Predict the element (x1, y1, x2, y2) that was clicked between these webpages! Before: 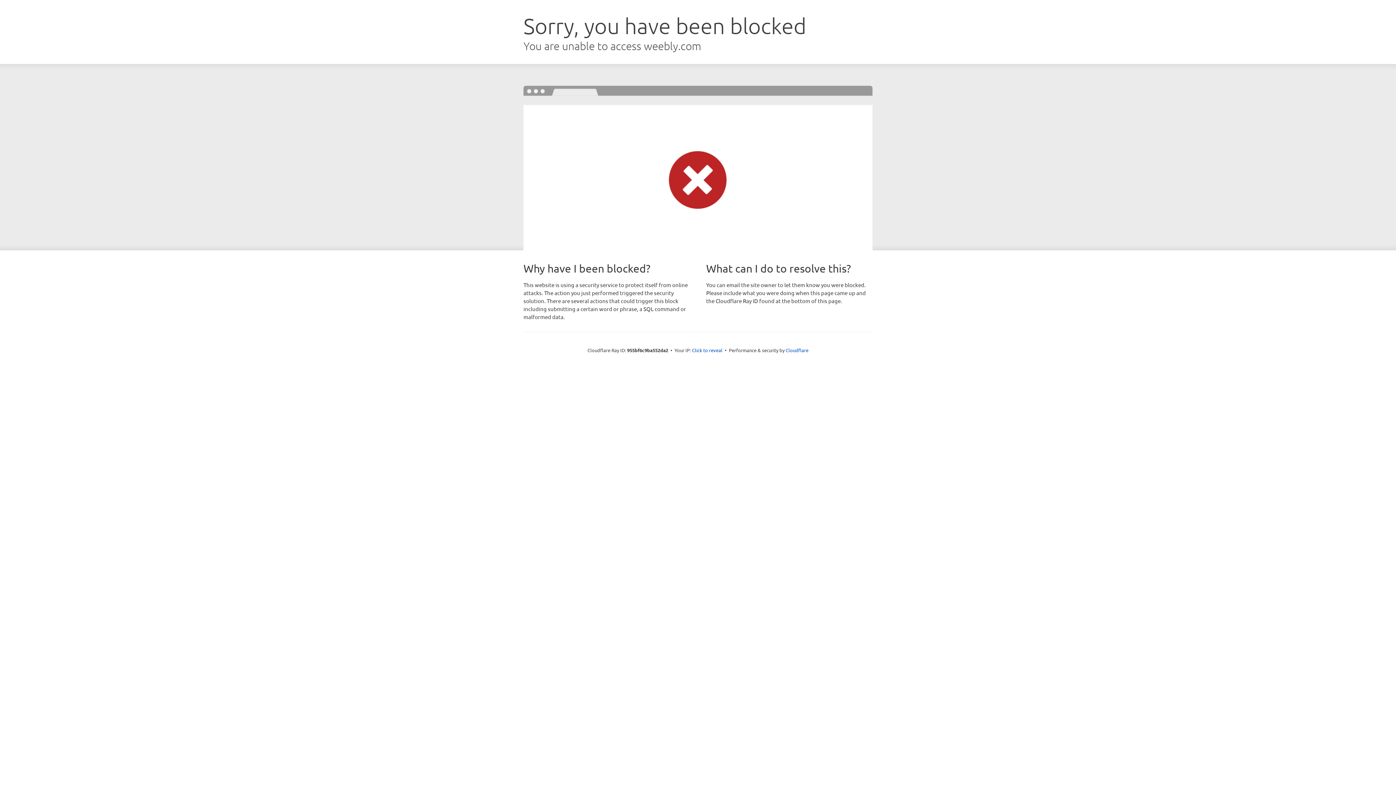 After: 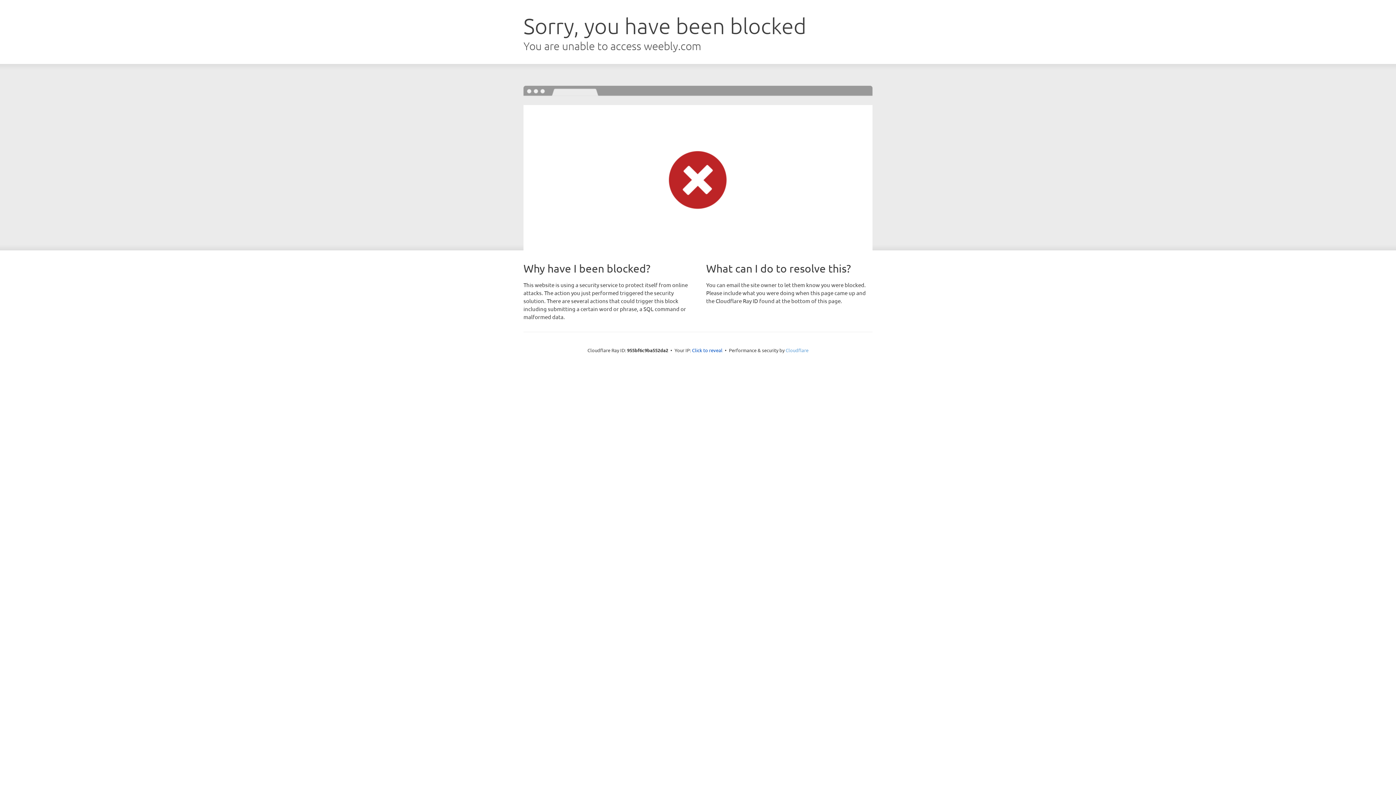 Action: label: Cloudflare bbox: (785, 347, 808, 353)